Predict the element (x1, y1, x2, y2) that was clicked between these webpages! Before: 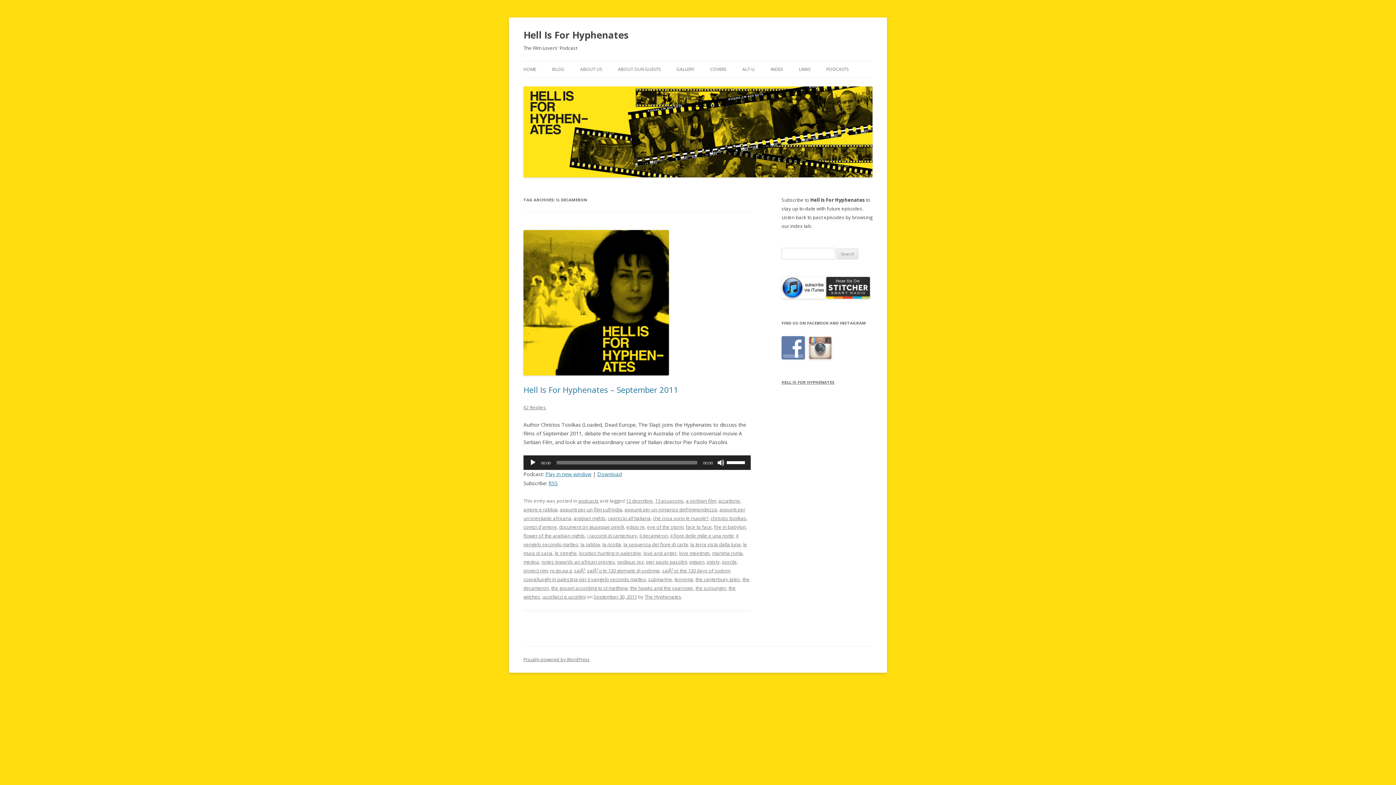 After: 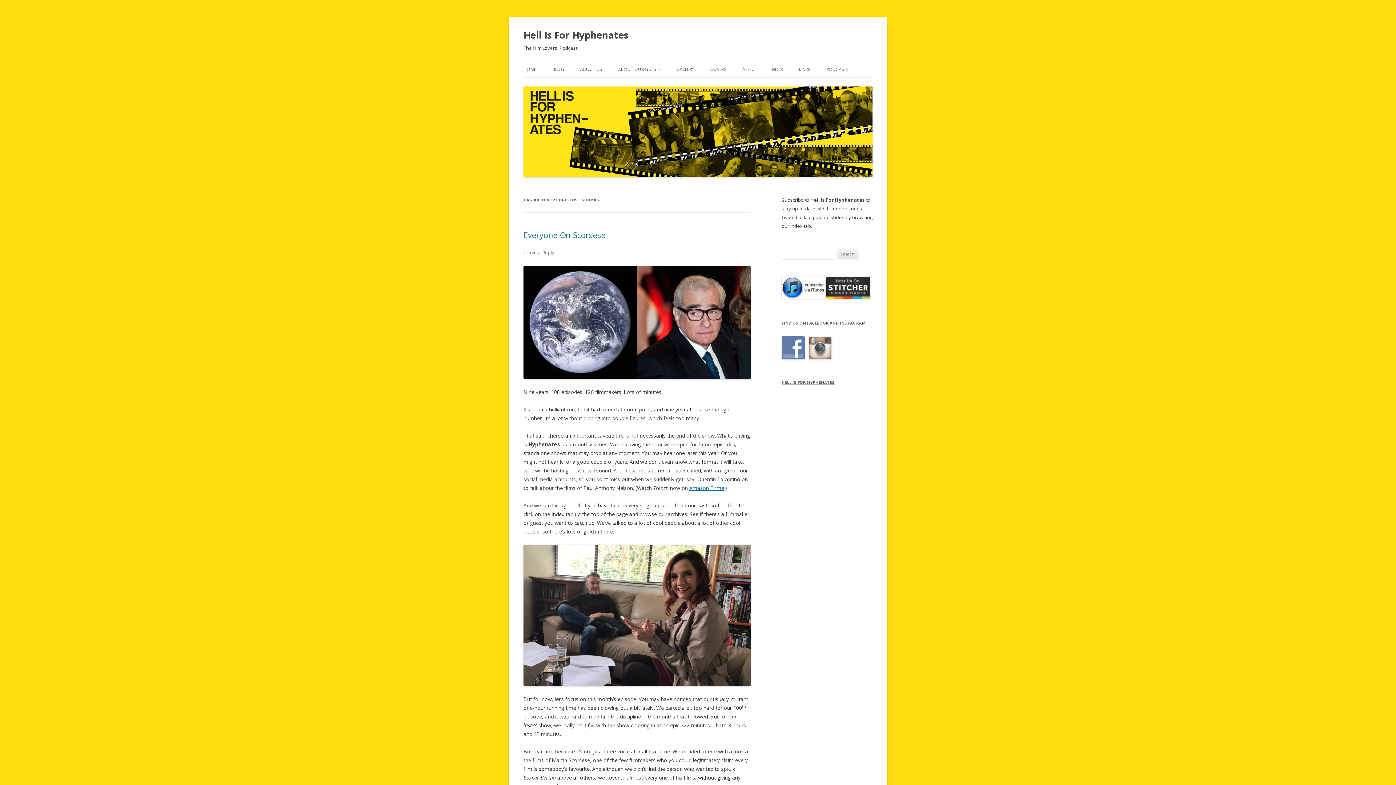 Action: bbox: (710, 515, 746, 521) label: christos tsiolkas